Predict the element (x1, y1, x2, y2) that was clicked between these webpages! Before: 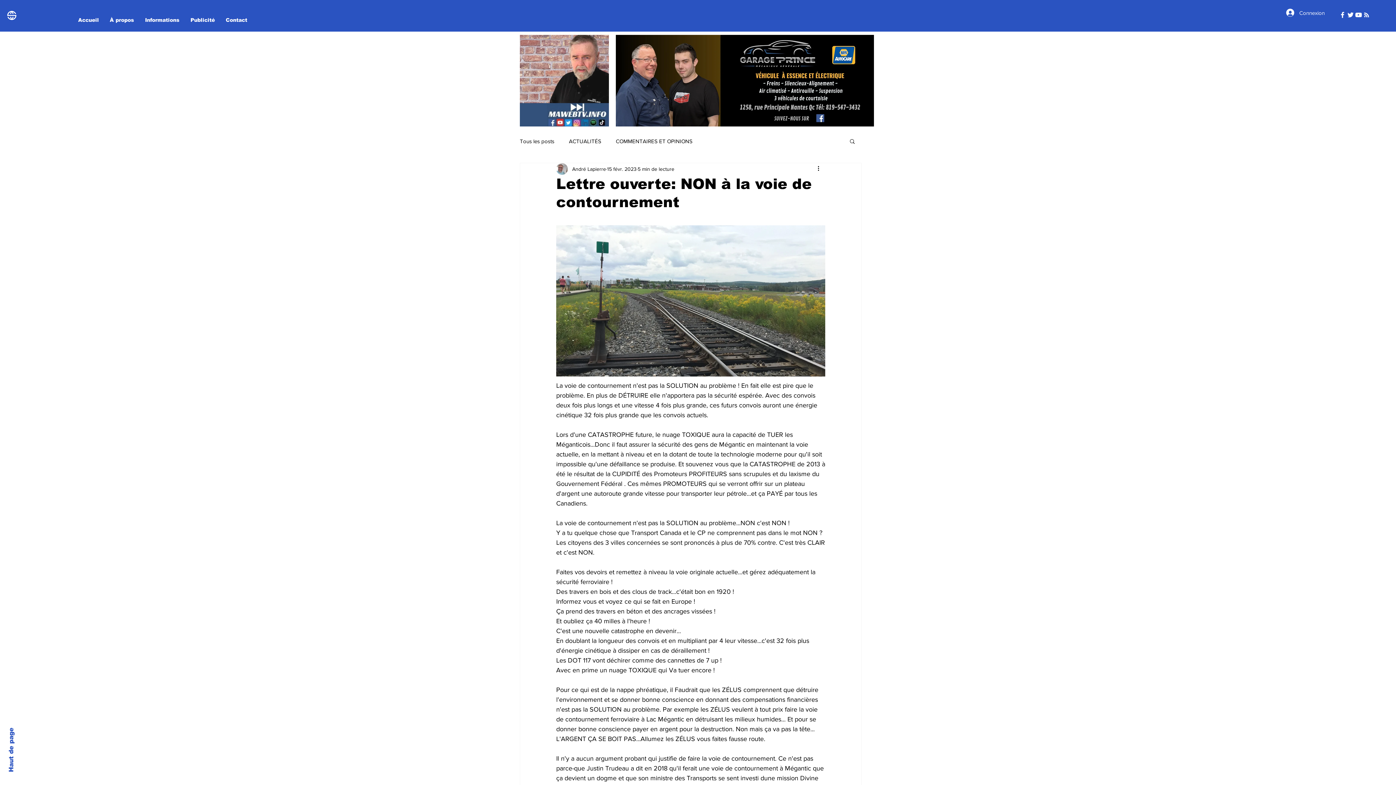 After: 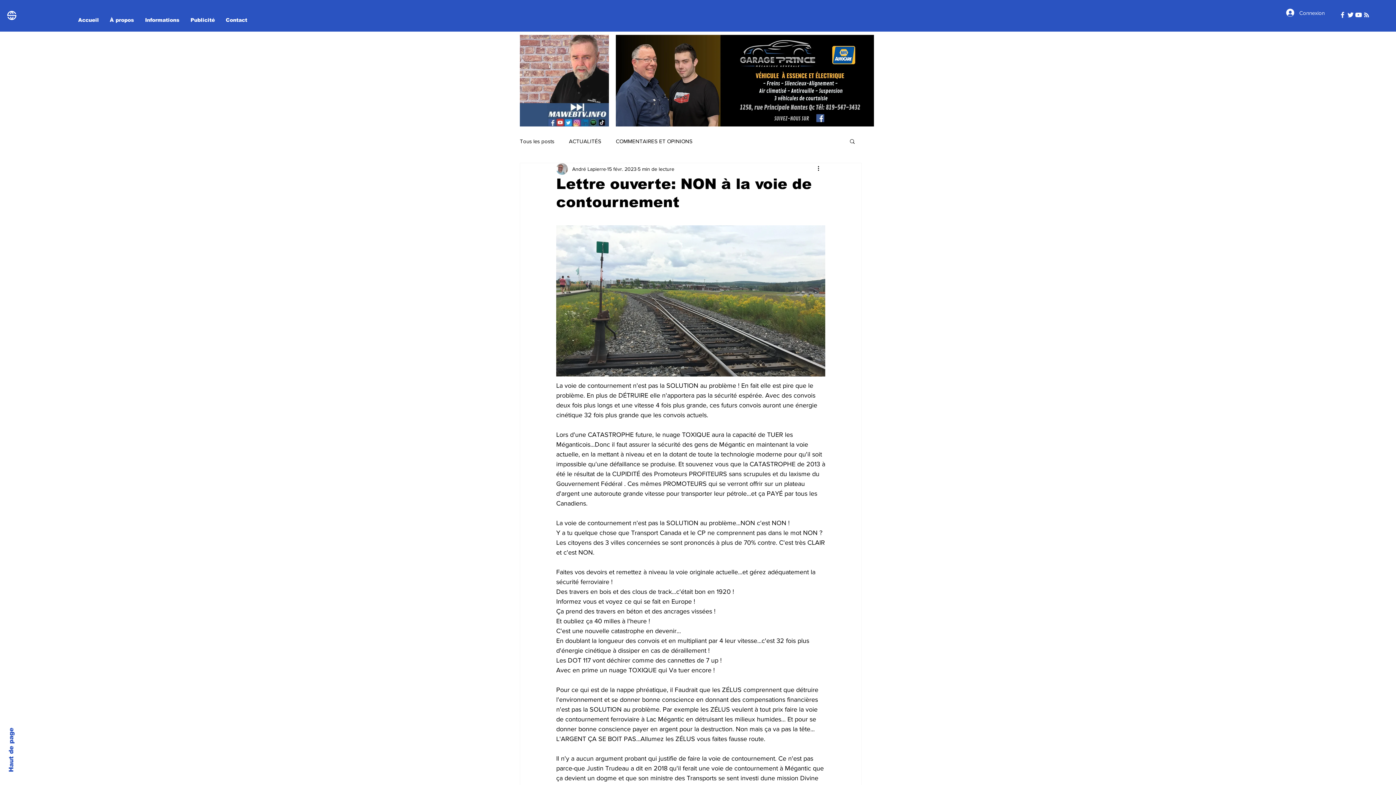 Action: bbox: (1362, 10, 1370, 18)